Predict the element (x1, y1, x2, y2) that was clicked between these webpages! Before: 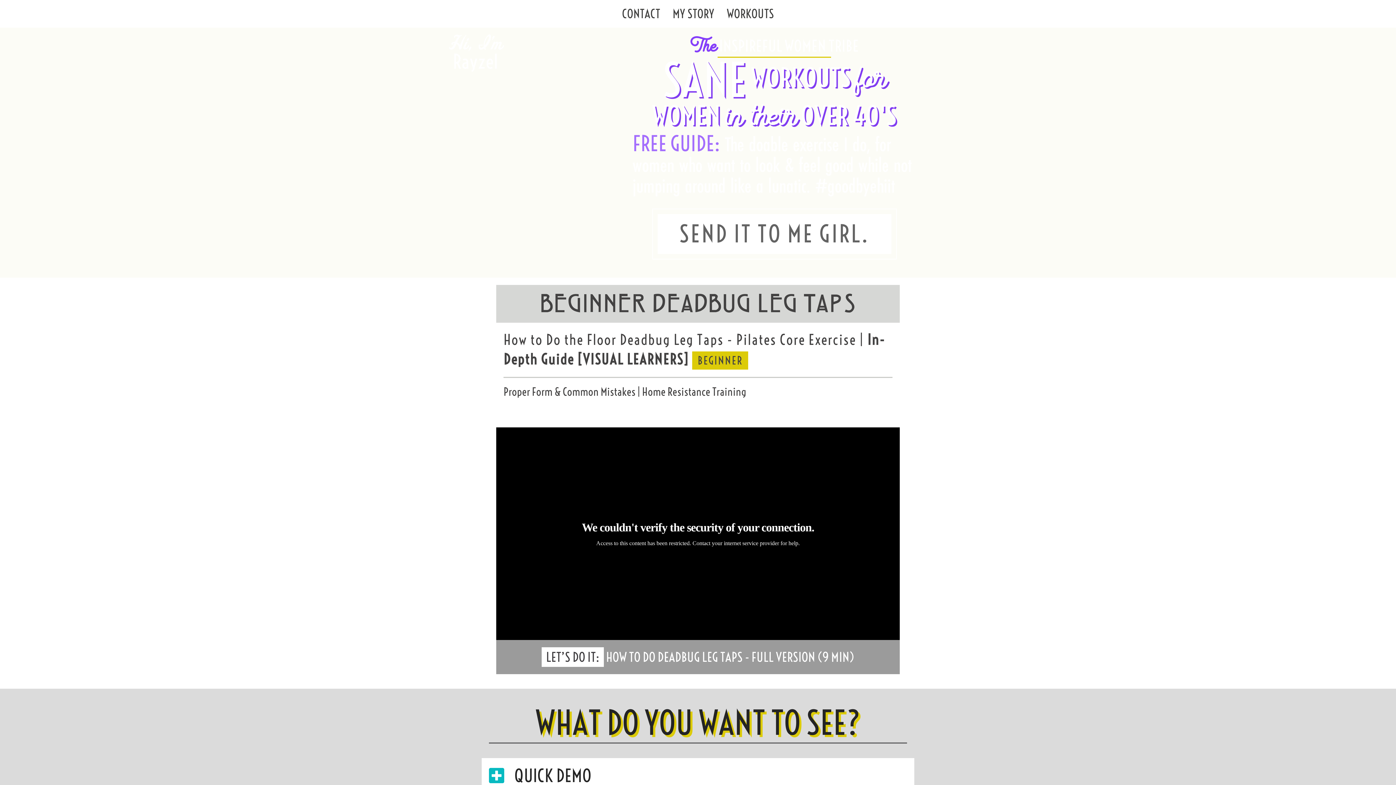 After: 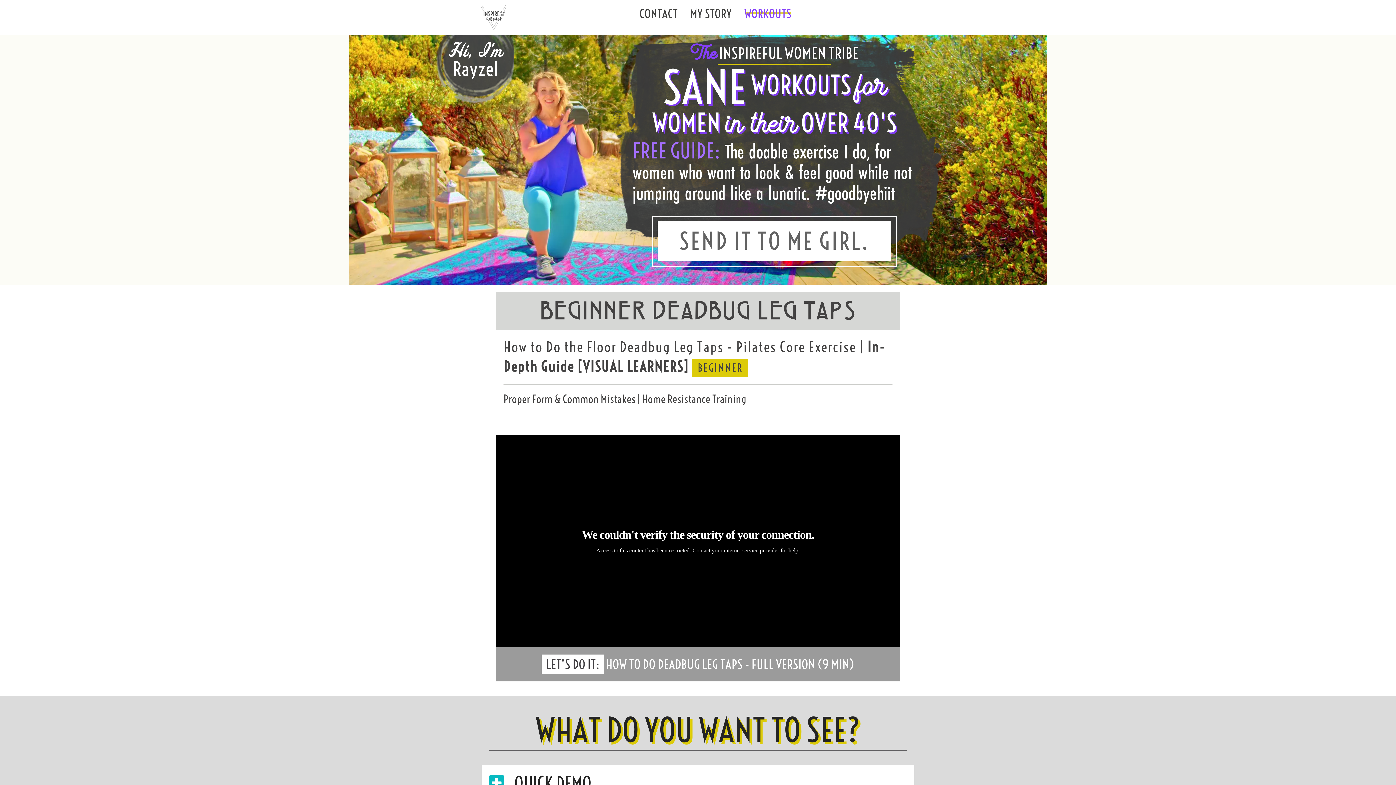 Action: bbox: (721, 0, 779, 27) label: WORKOUTS